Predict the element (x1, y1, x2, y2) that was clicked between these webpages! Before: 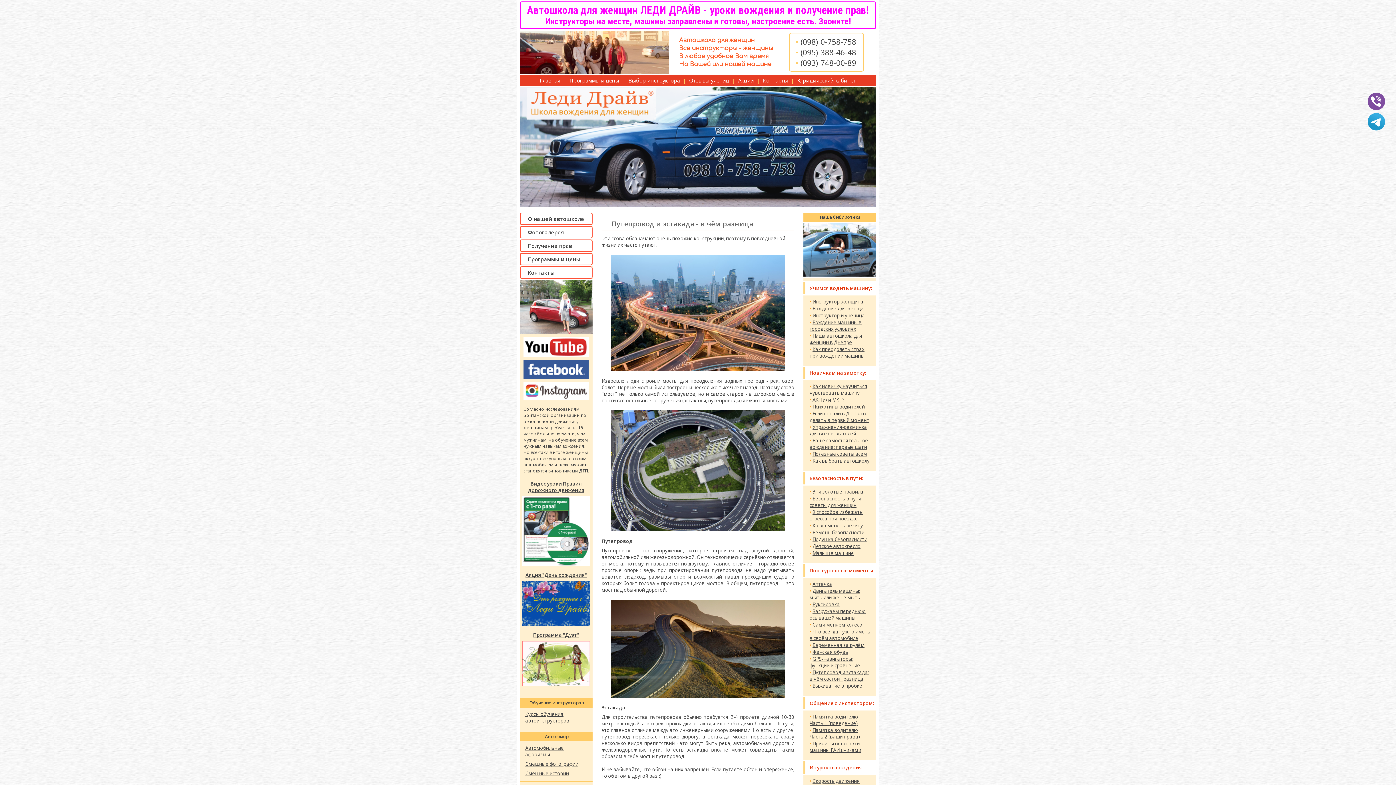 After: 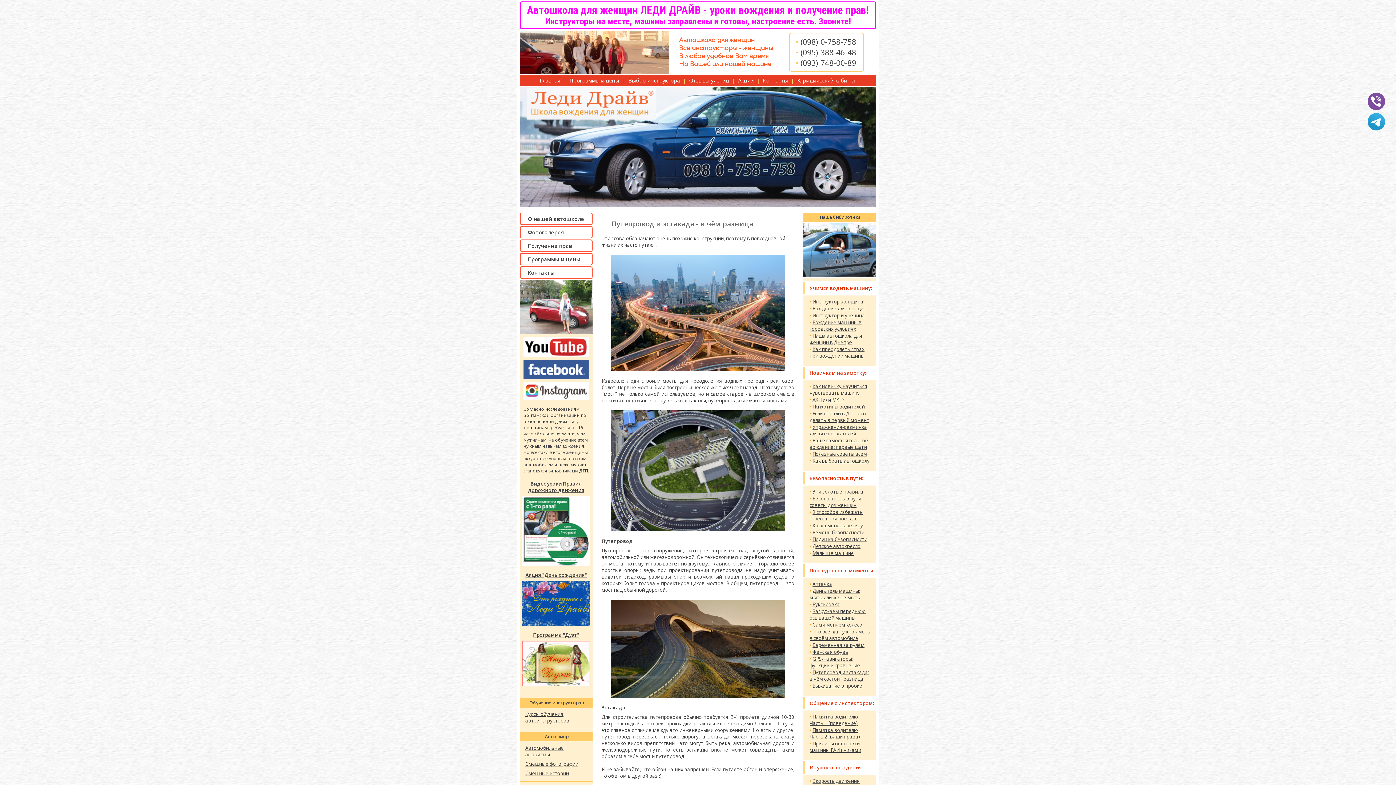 Action: bbox: (809, 669, 869, 682) label: Путепровод и эстакада:
в чём состоит разница